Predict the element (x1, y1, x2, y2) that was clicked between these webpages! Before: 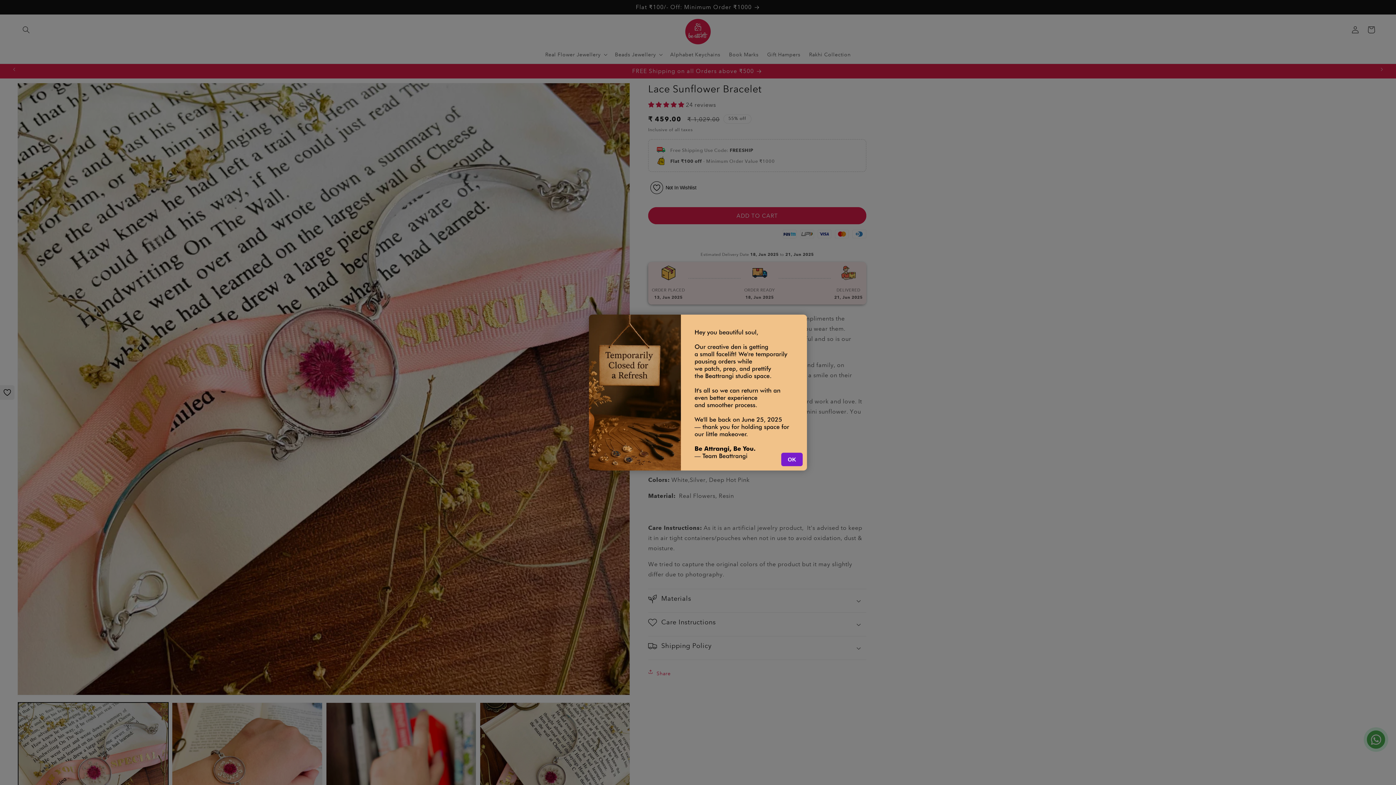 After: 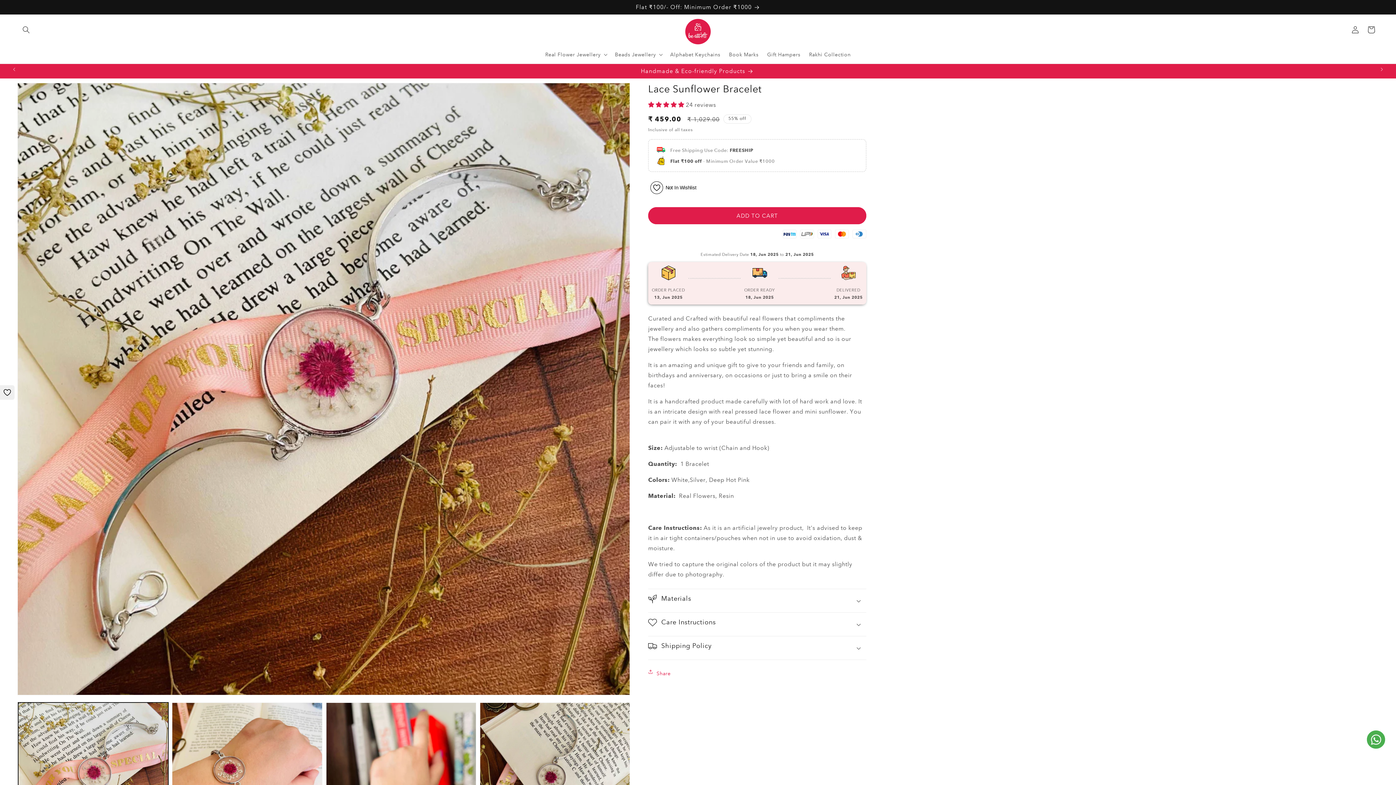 Action: bbox: (781, 452, 802, 466) label: OK